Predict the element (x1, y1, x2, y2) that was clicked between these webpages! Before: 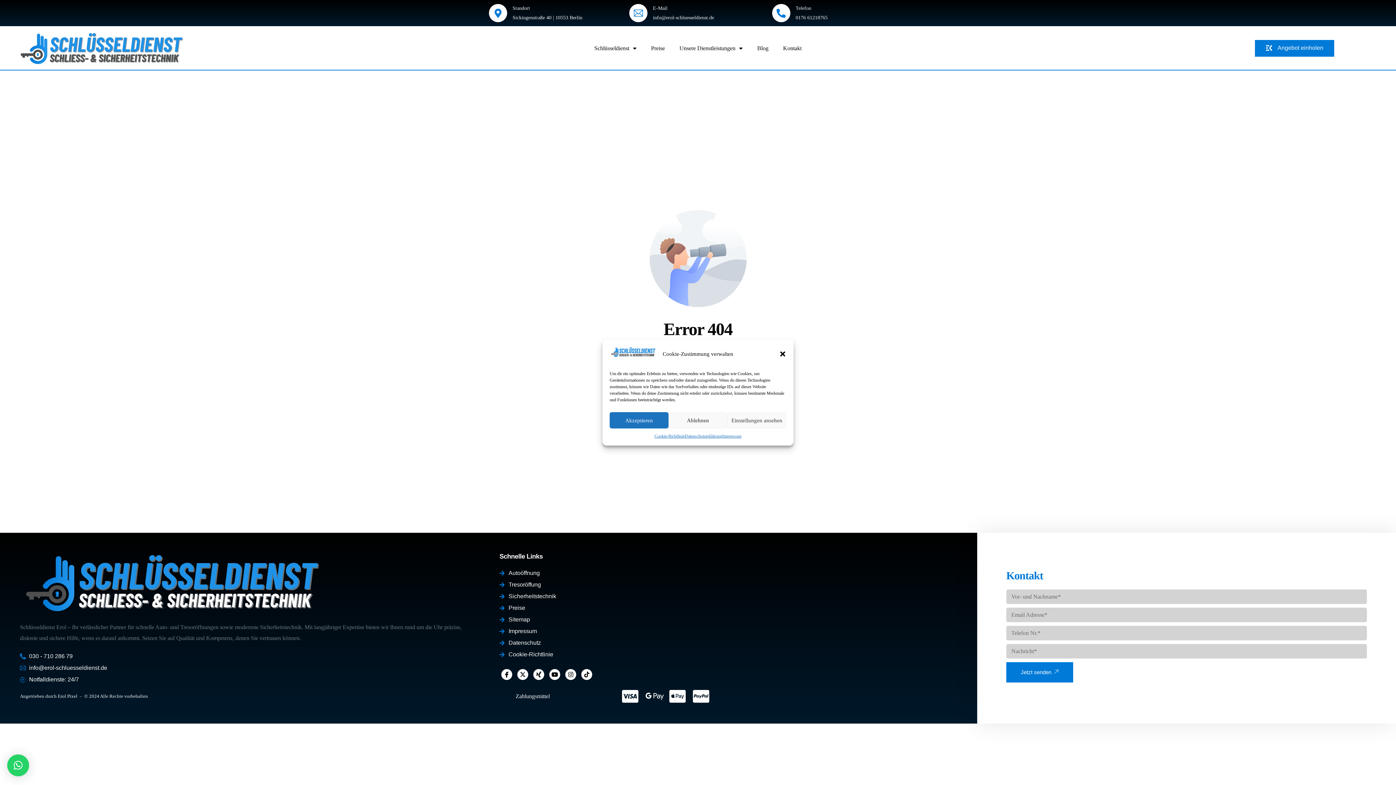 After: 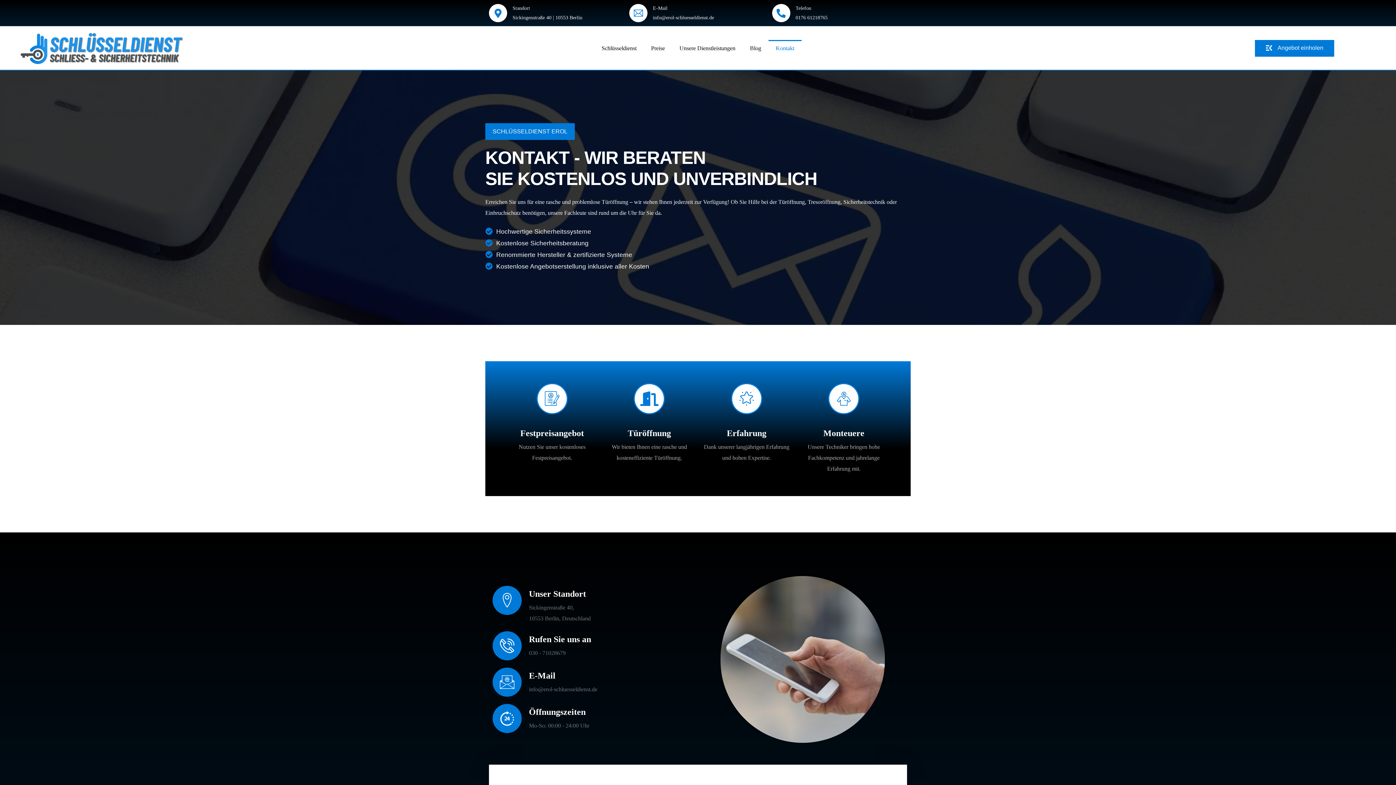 Action: bbox: (1258, 39, 1331, 56) label: Angebot einholen